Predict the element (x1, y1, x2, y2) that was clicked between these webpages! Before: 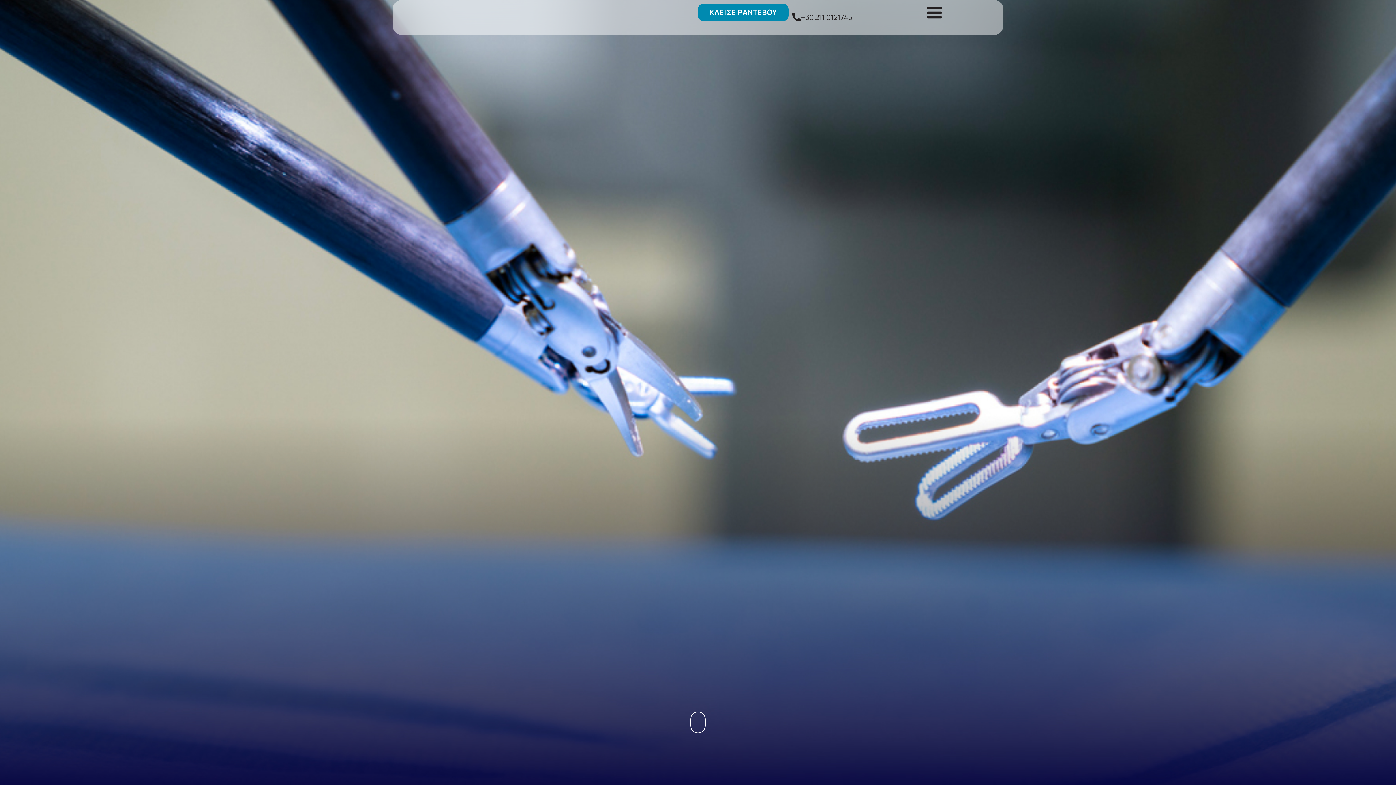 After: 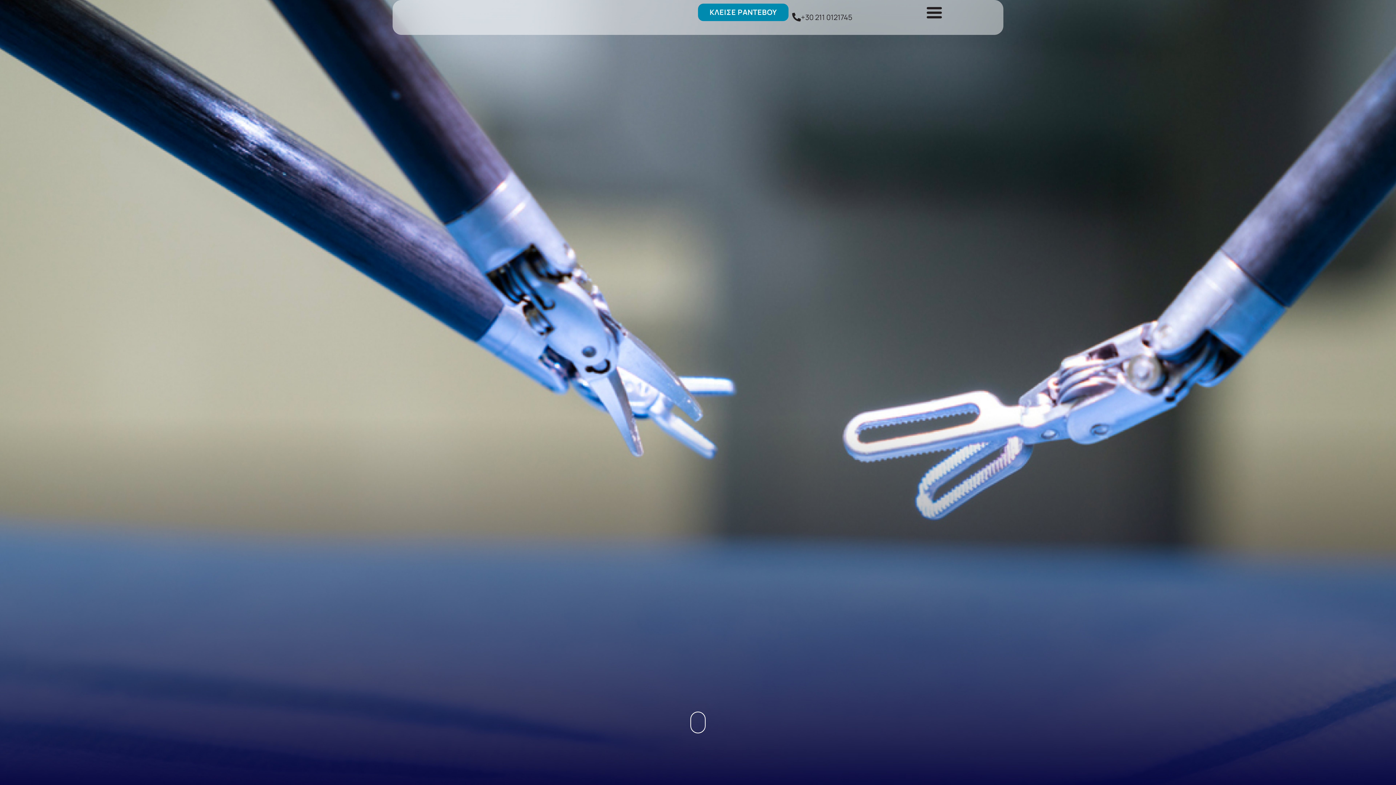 Action: bbox: (401, 3, 520, 31)